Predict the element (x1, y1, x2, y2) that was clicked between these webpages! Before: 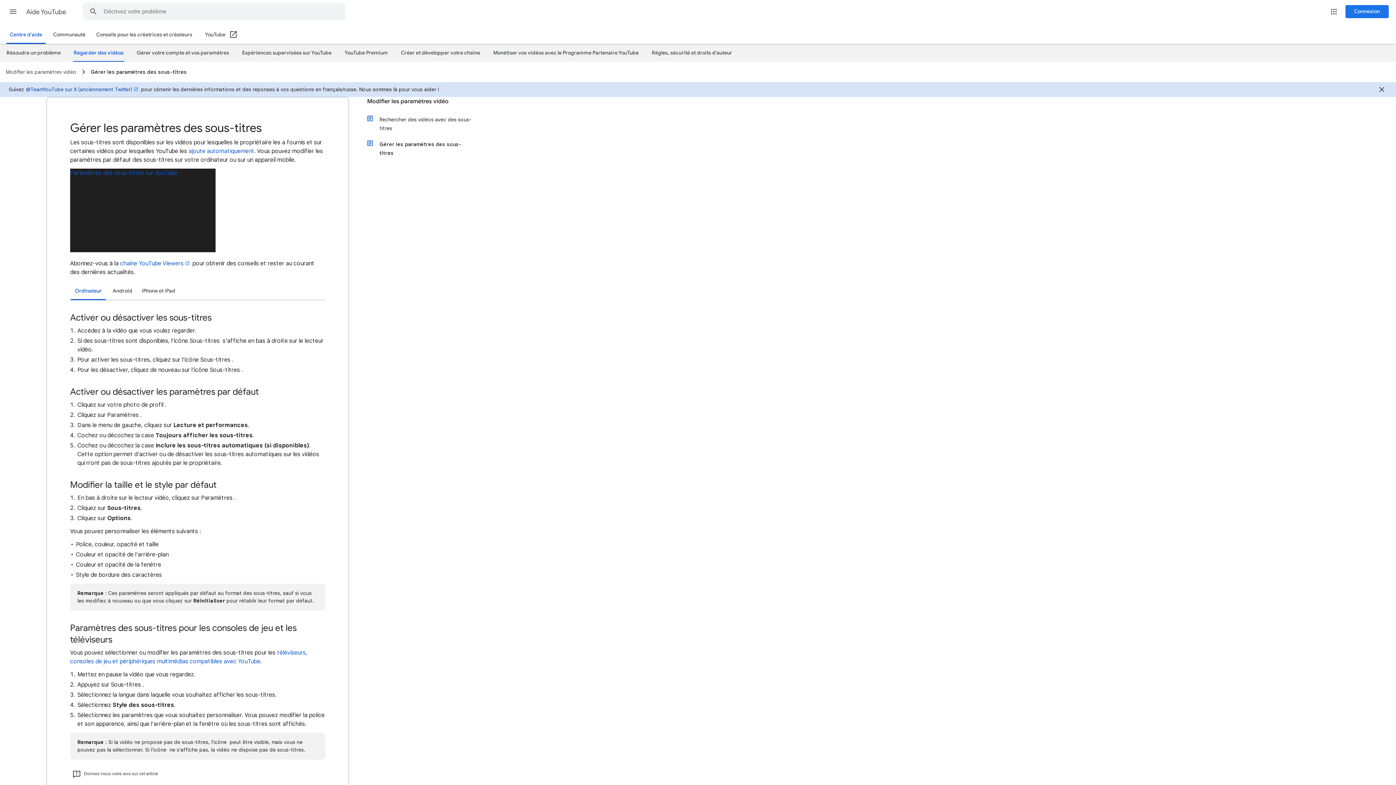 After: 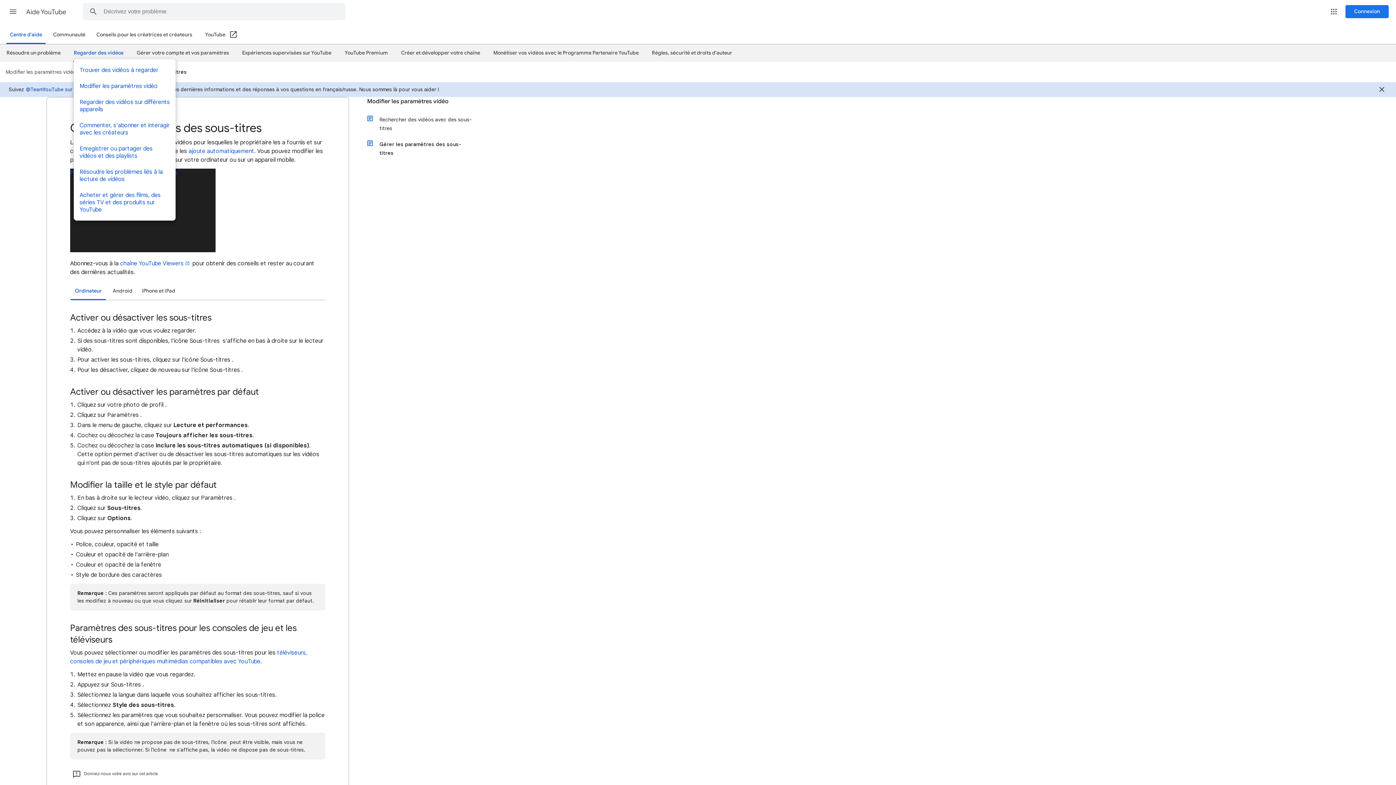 Action: bbox: (73, 46, 123, 58) label: Regarder des vidéos